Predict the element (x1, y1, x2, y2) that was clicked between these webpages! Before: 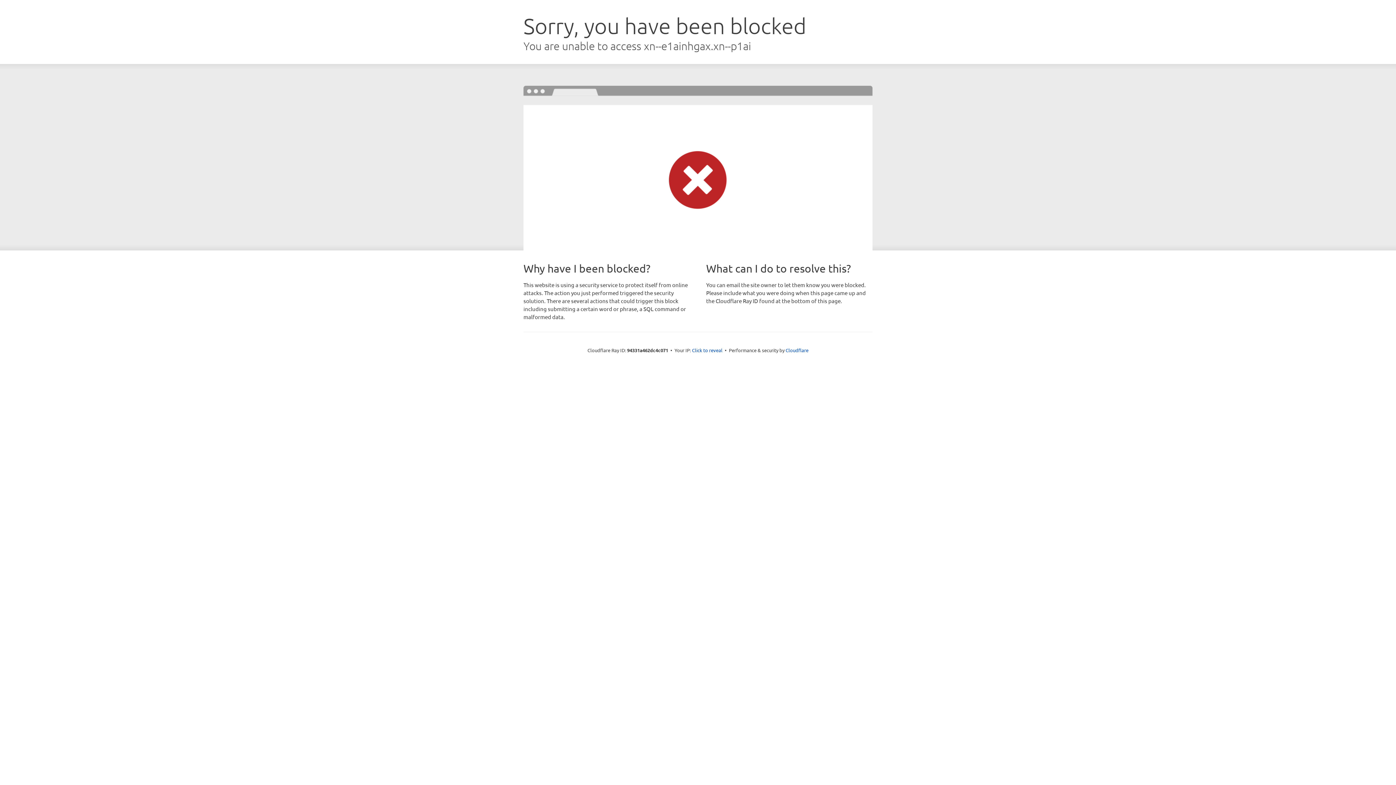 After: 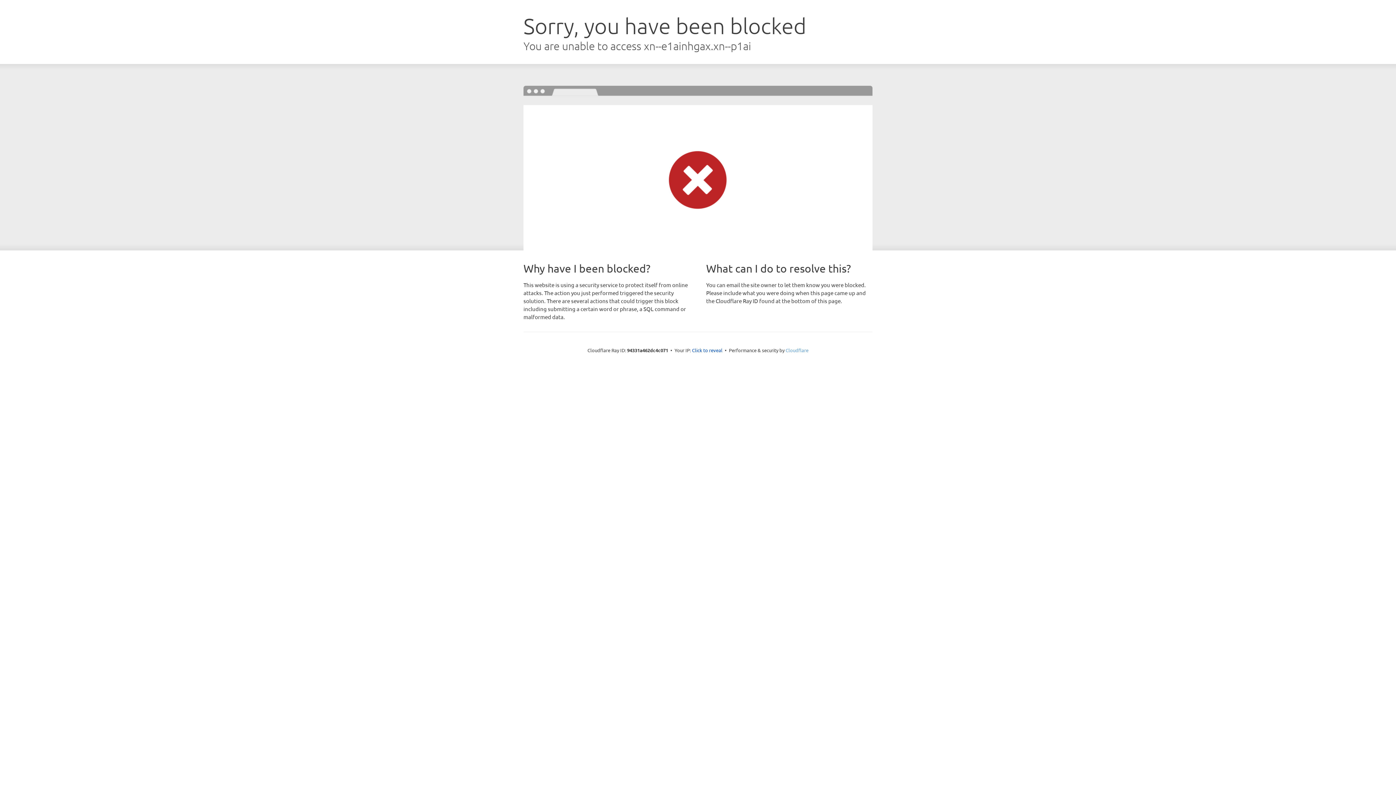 Action: label: Cloudflare bbox: (785, 347, 808, 353)